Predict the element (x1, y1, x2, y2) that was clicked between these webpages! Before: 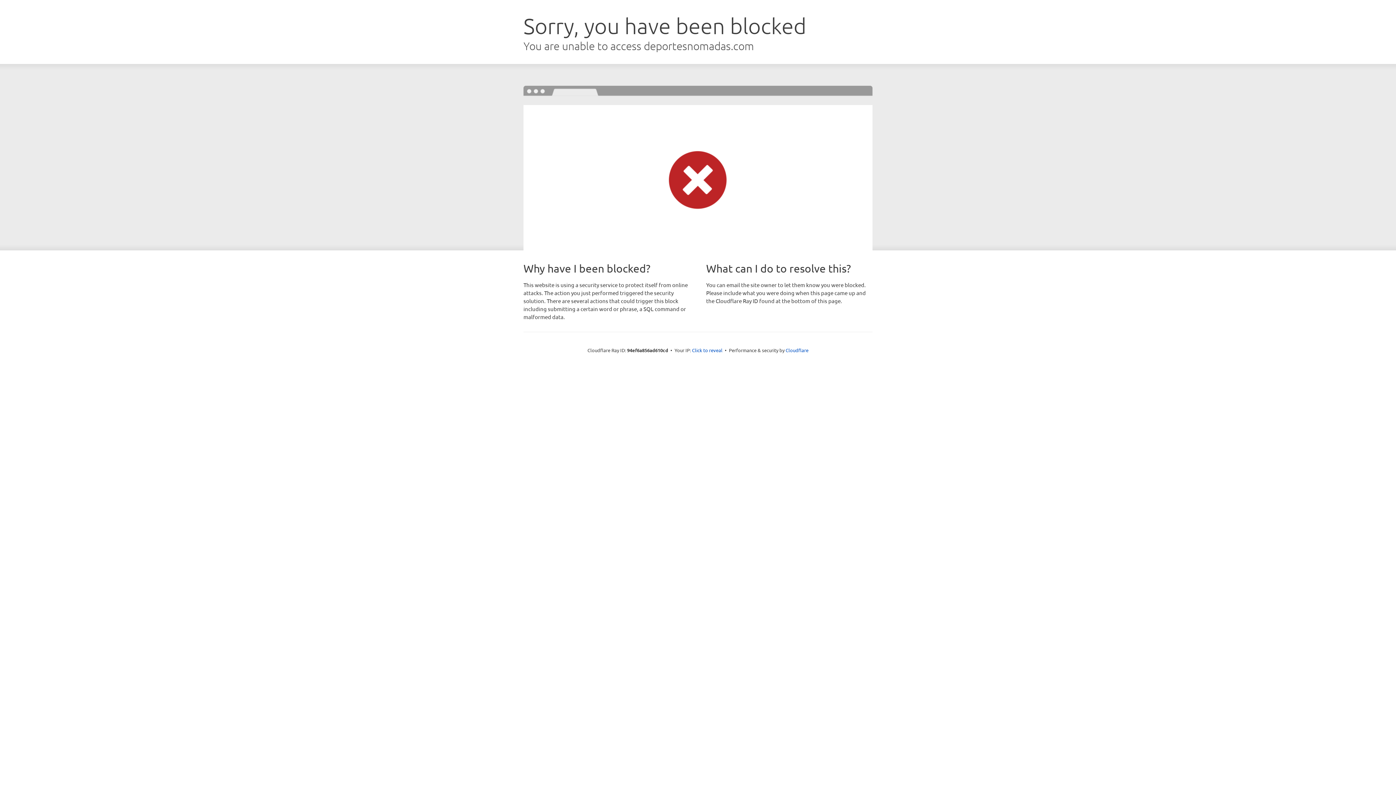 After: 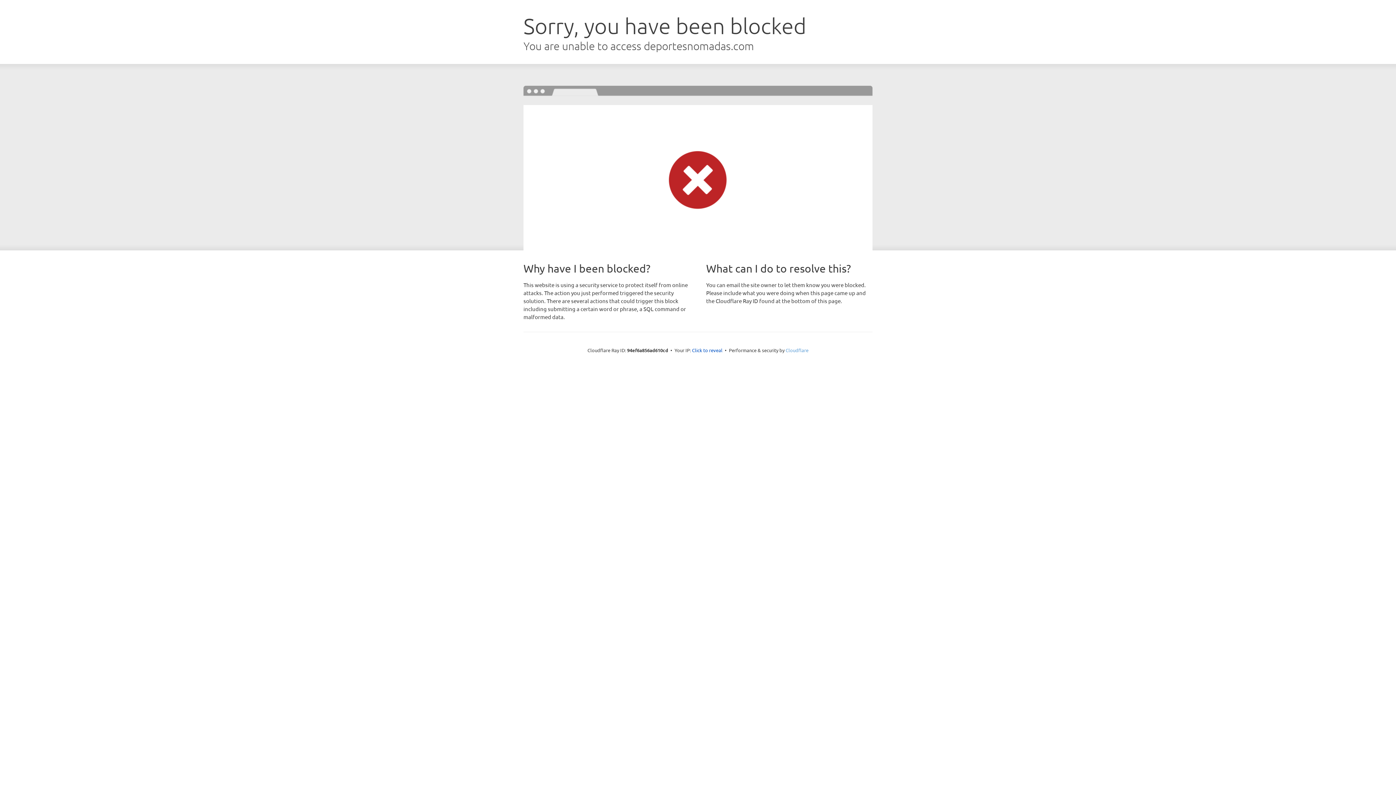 Action: label: Cloudflare bbox: (785, 347, 808, 353)